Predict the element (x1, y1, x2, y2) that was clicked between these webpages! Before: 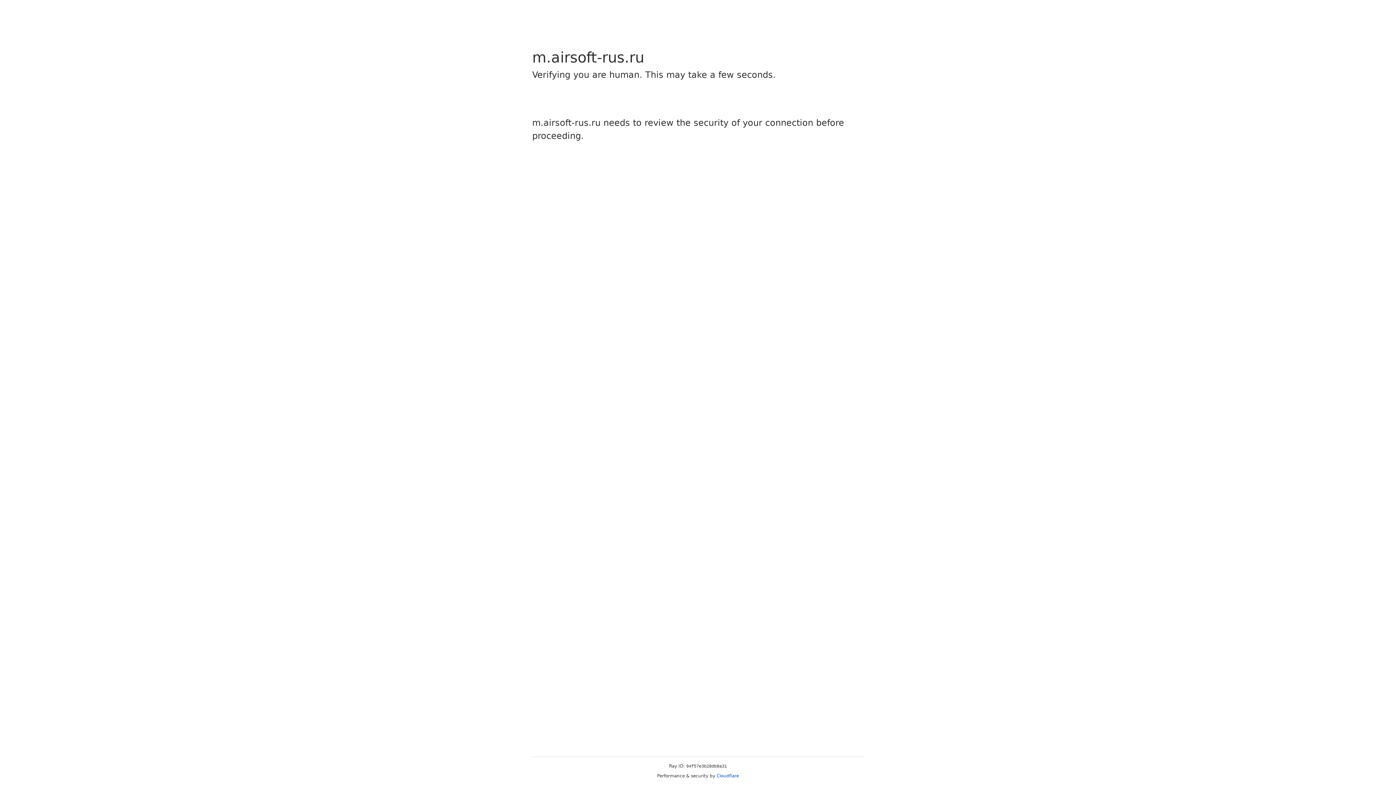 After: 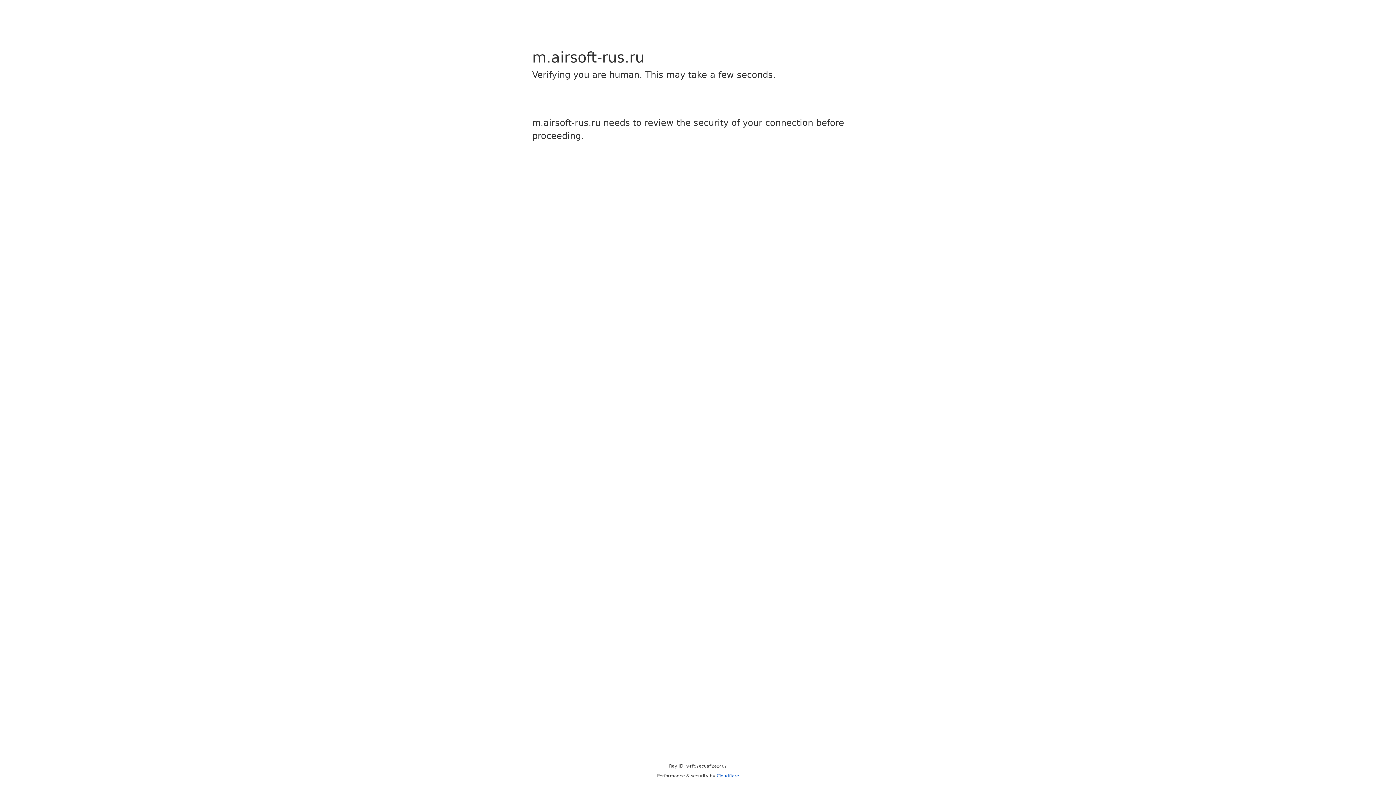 Action: bbox: (716, 773, 739, 778) label: Cloudflare